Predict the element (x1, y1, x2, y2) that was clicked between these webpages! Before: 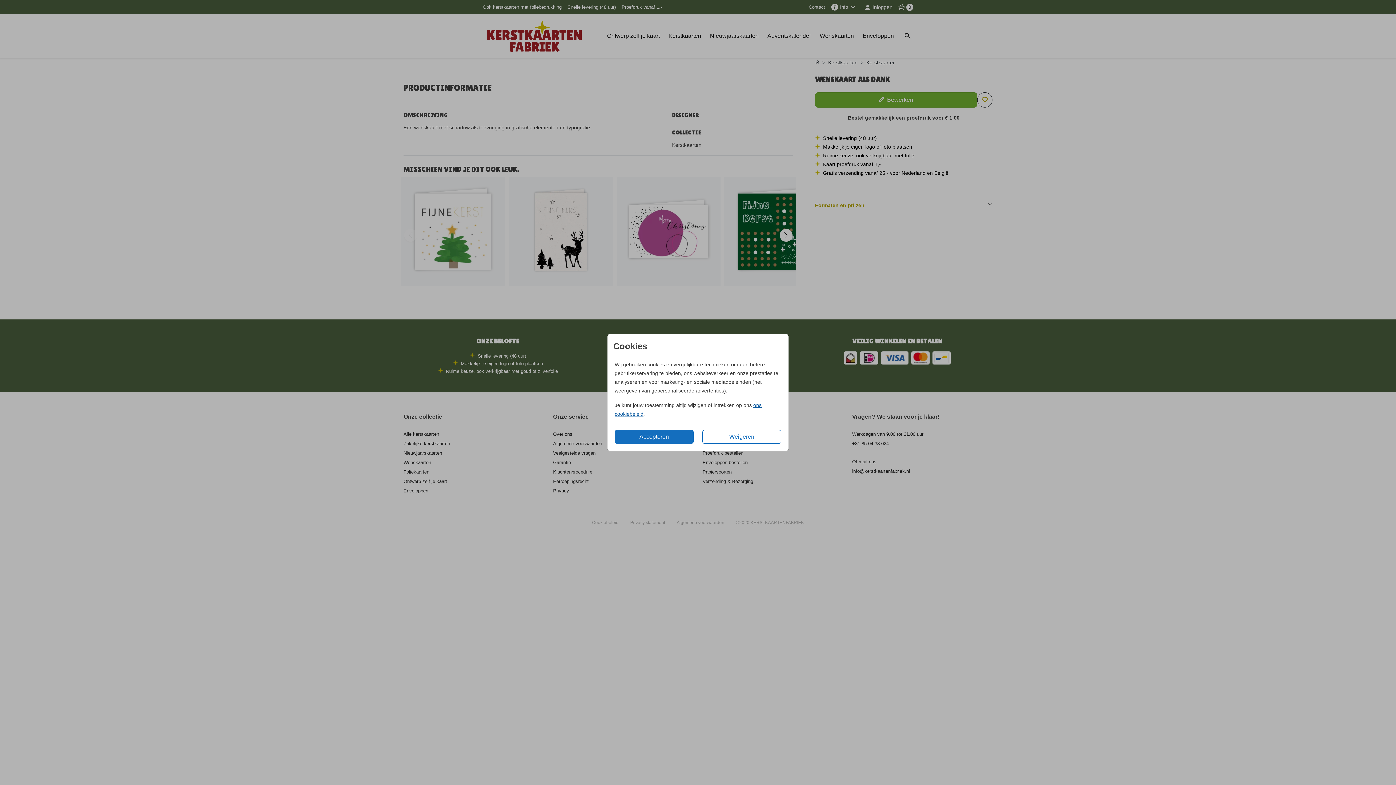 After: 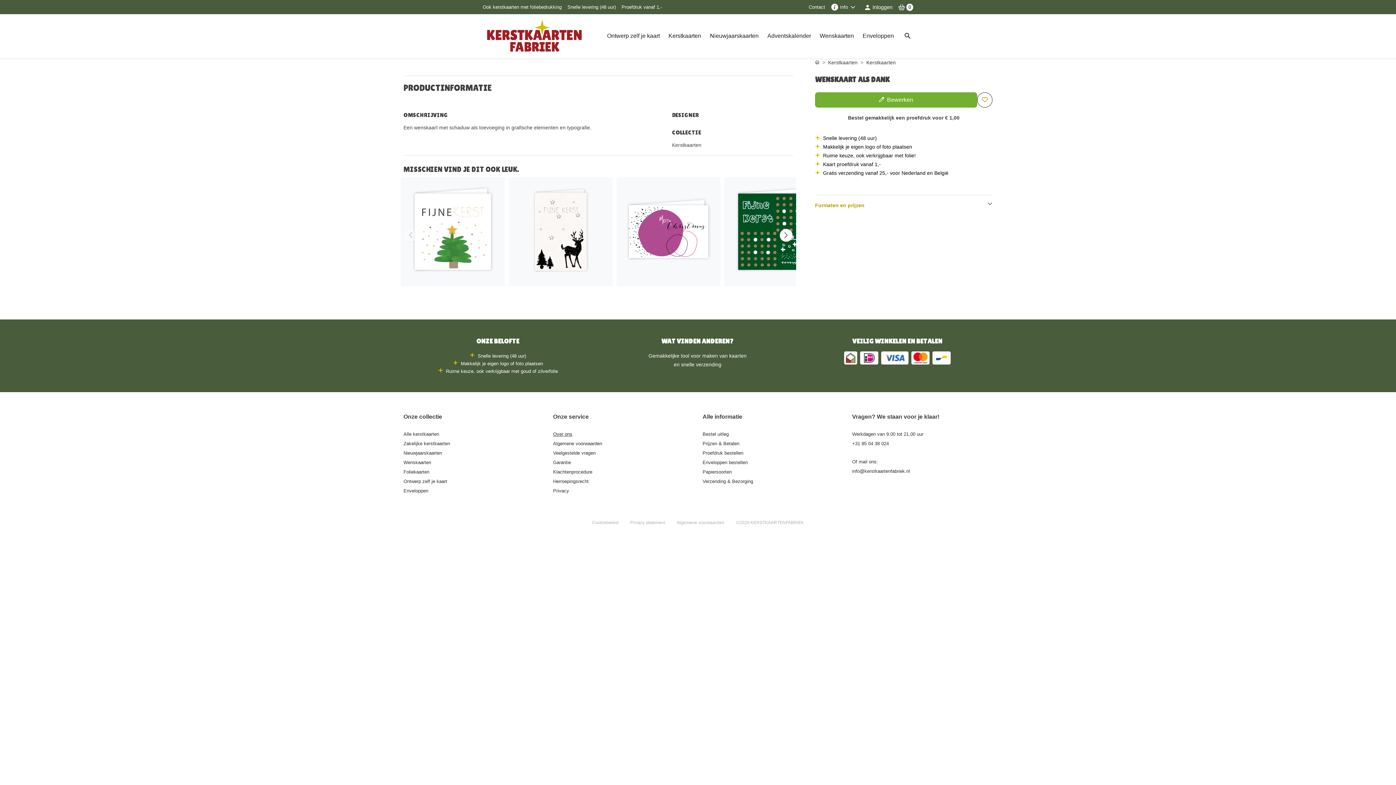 Action: label: Accepteren bbox: (614, 430, 693, 444)